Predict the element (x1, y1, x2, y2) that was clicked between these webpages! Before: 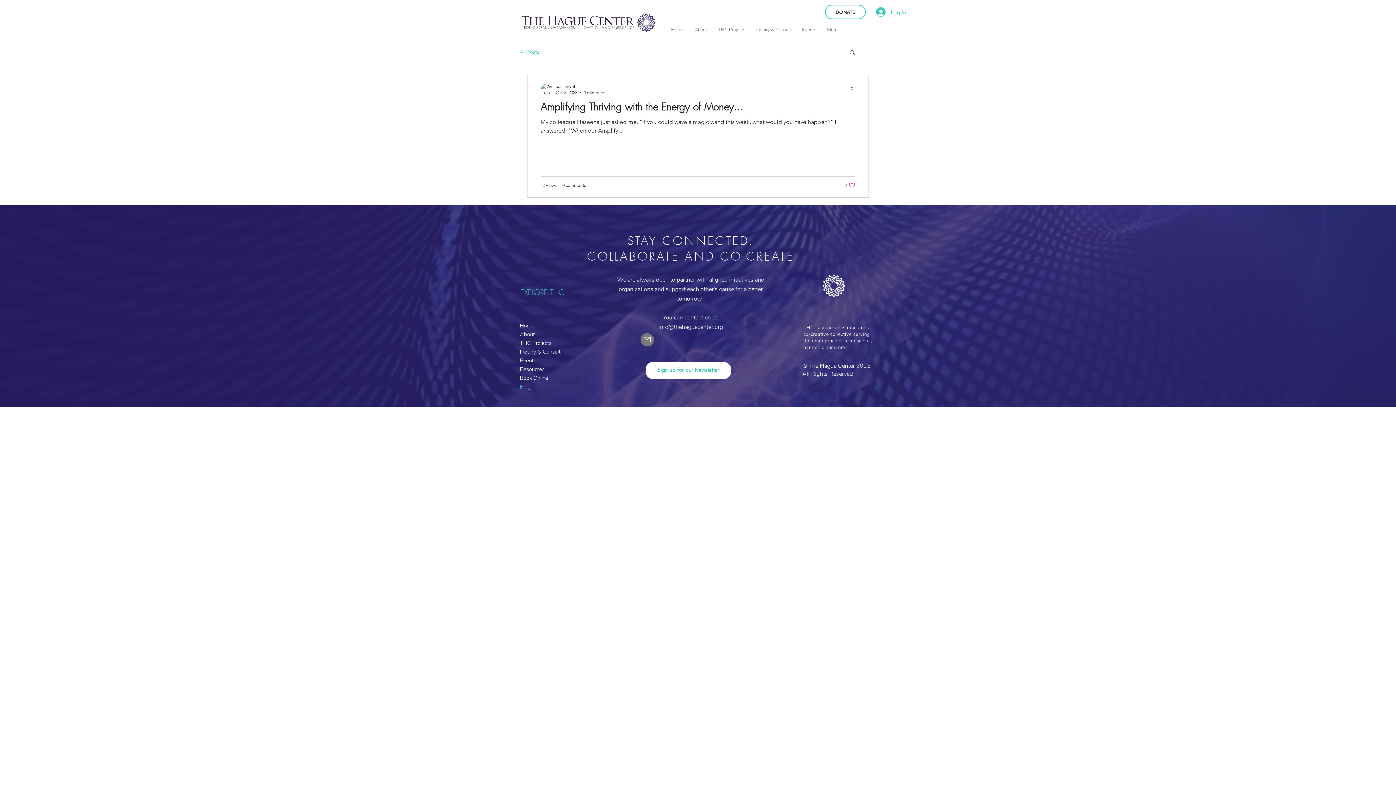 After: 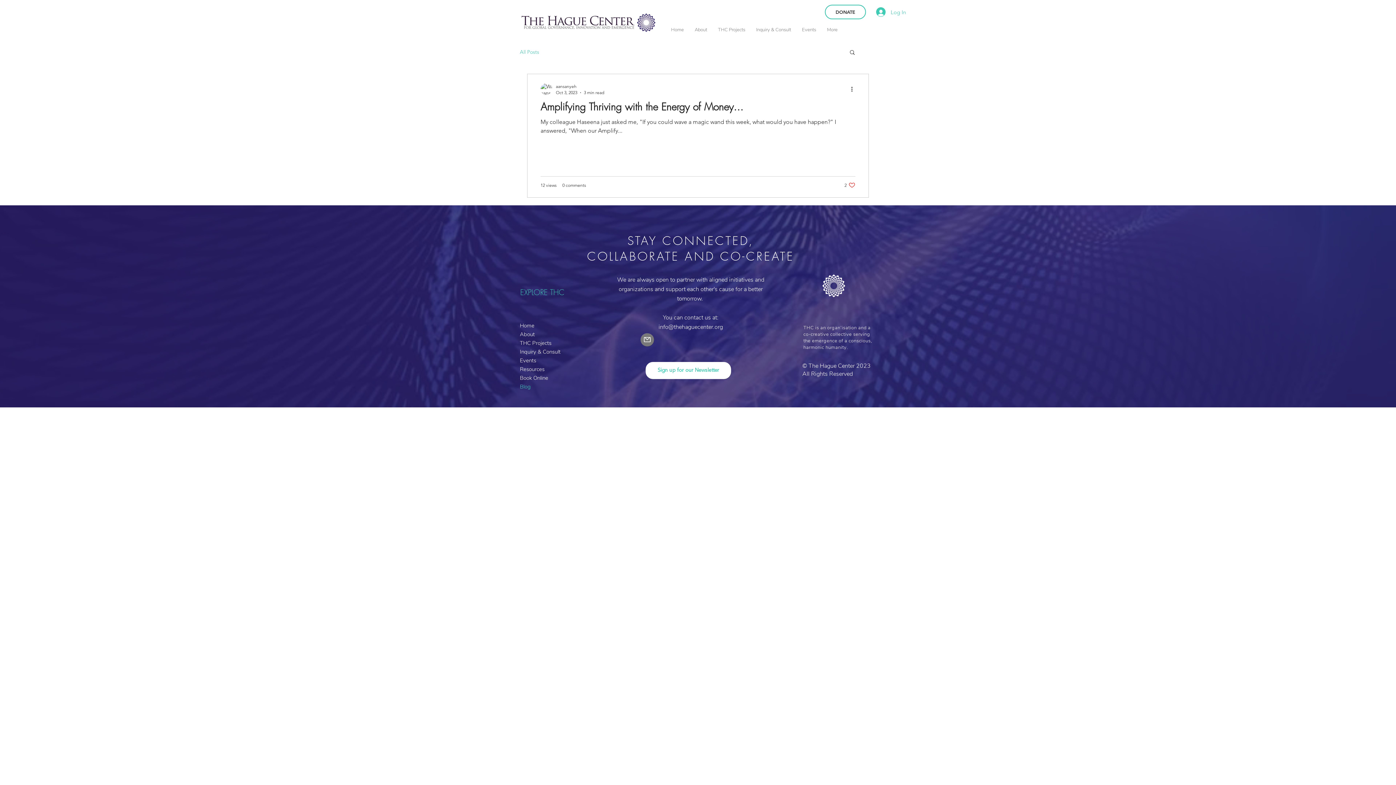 Action: label: Mail bbox: (640, 333, 654, 346)